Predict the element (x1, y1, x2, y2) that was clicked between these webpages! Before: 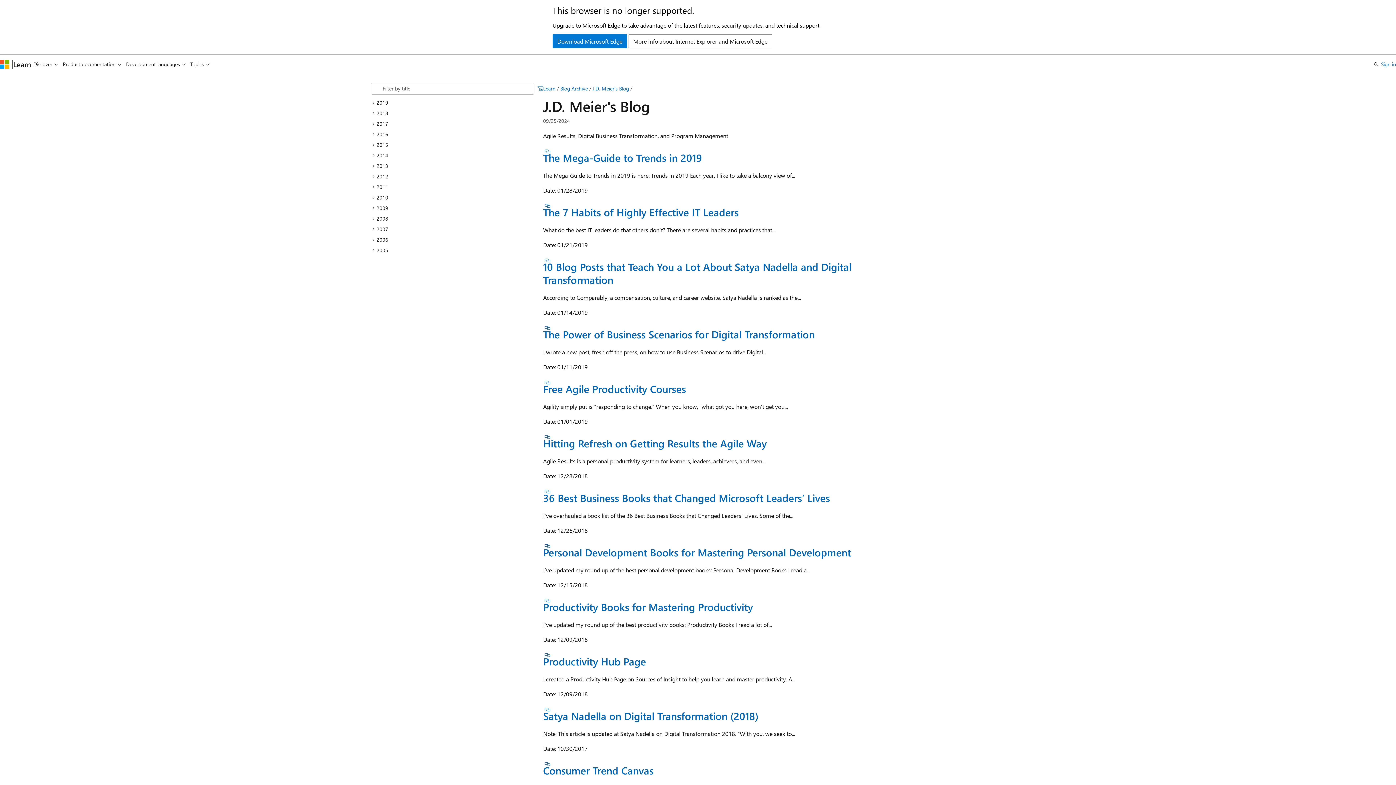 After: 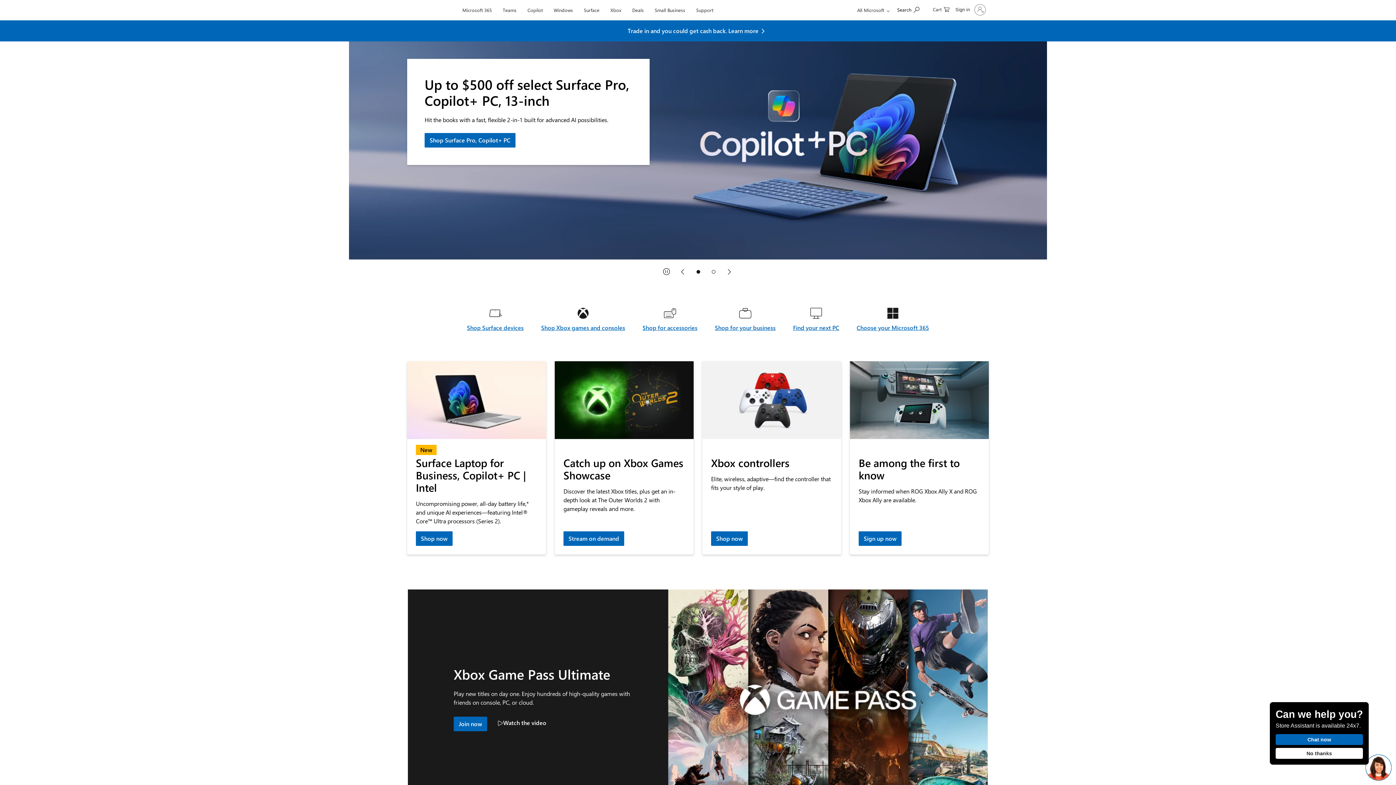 Action: label: Microsoft bbox: (0, 59, 9, 68)